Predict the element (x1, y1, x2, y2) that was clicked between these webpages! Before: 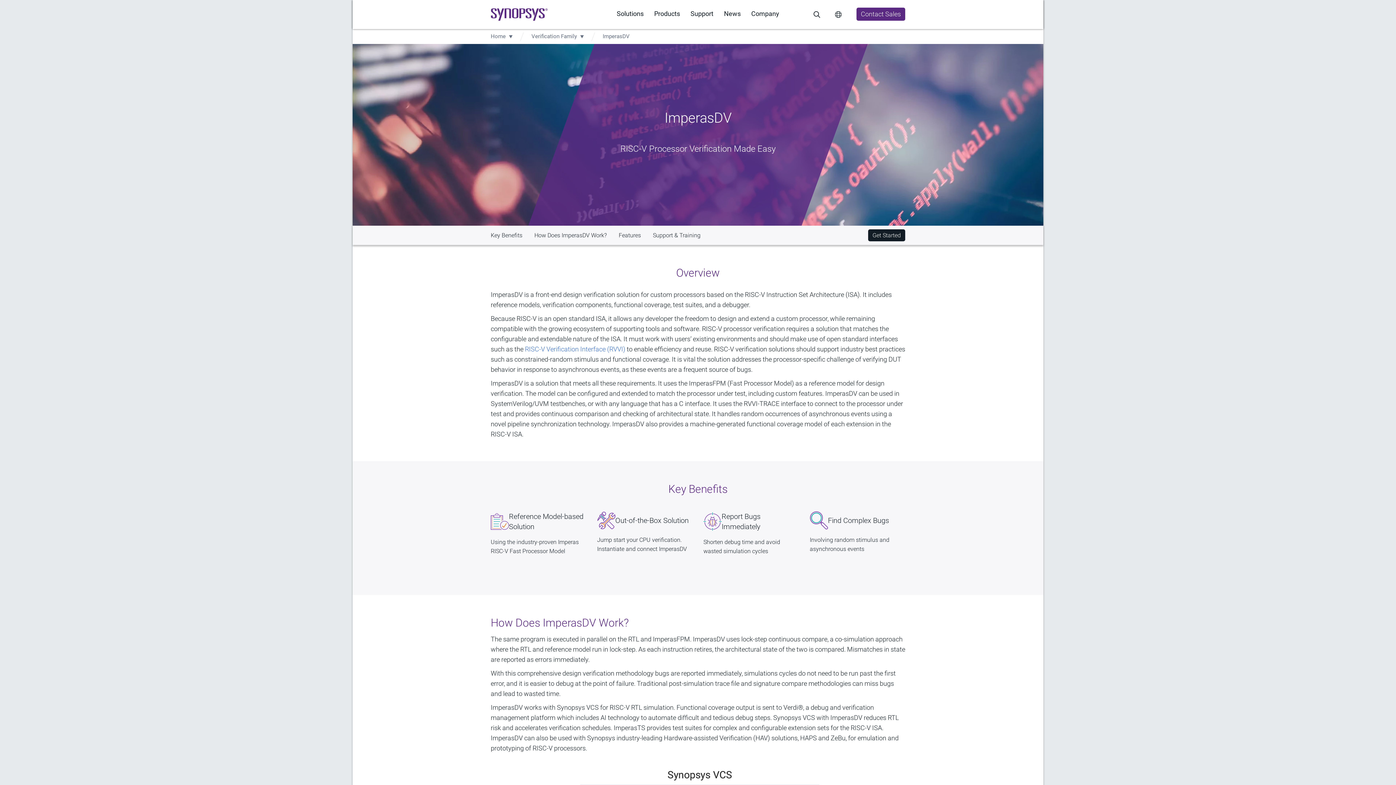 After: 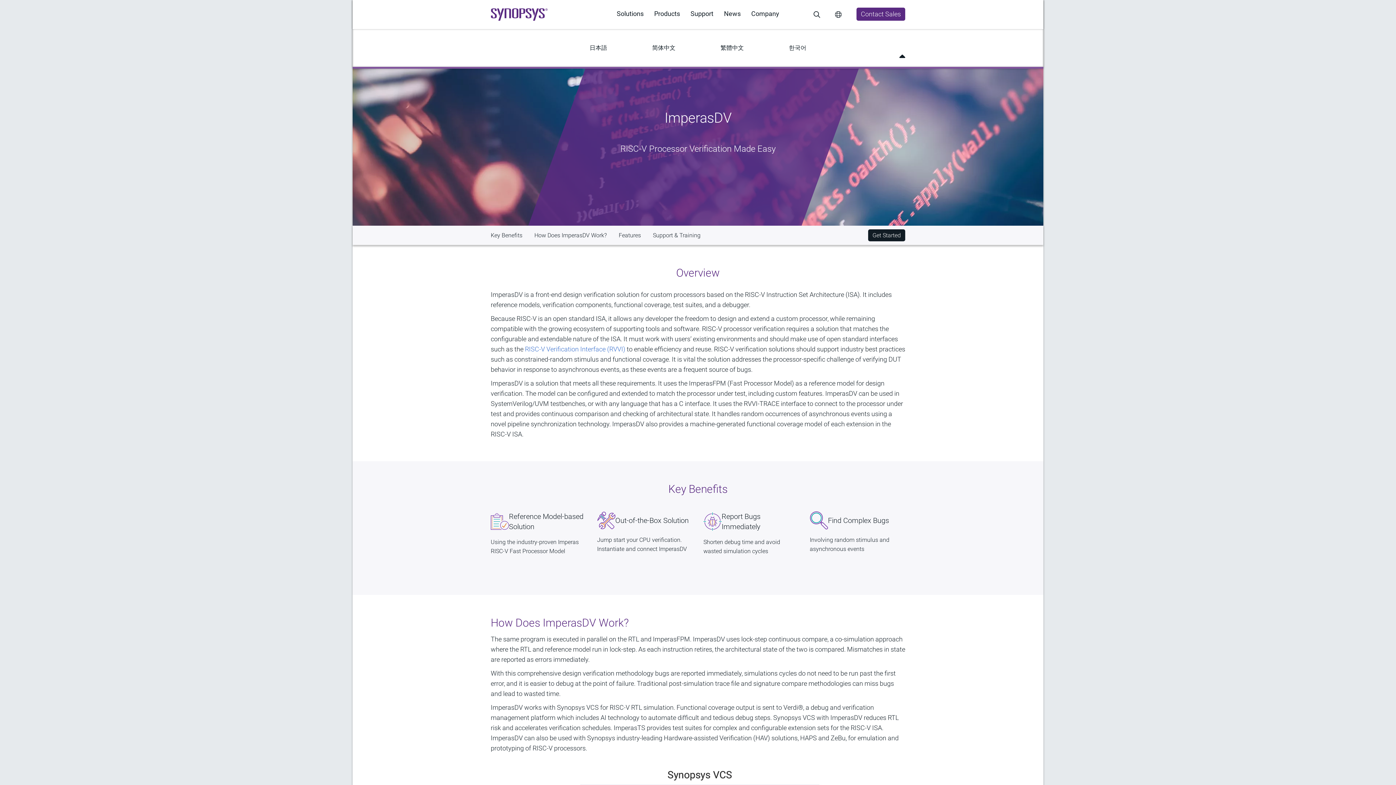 Action: bbox: (835, 12, 841, 18)